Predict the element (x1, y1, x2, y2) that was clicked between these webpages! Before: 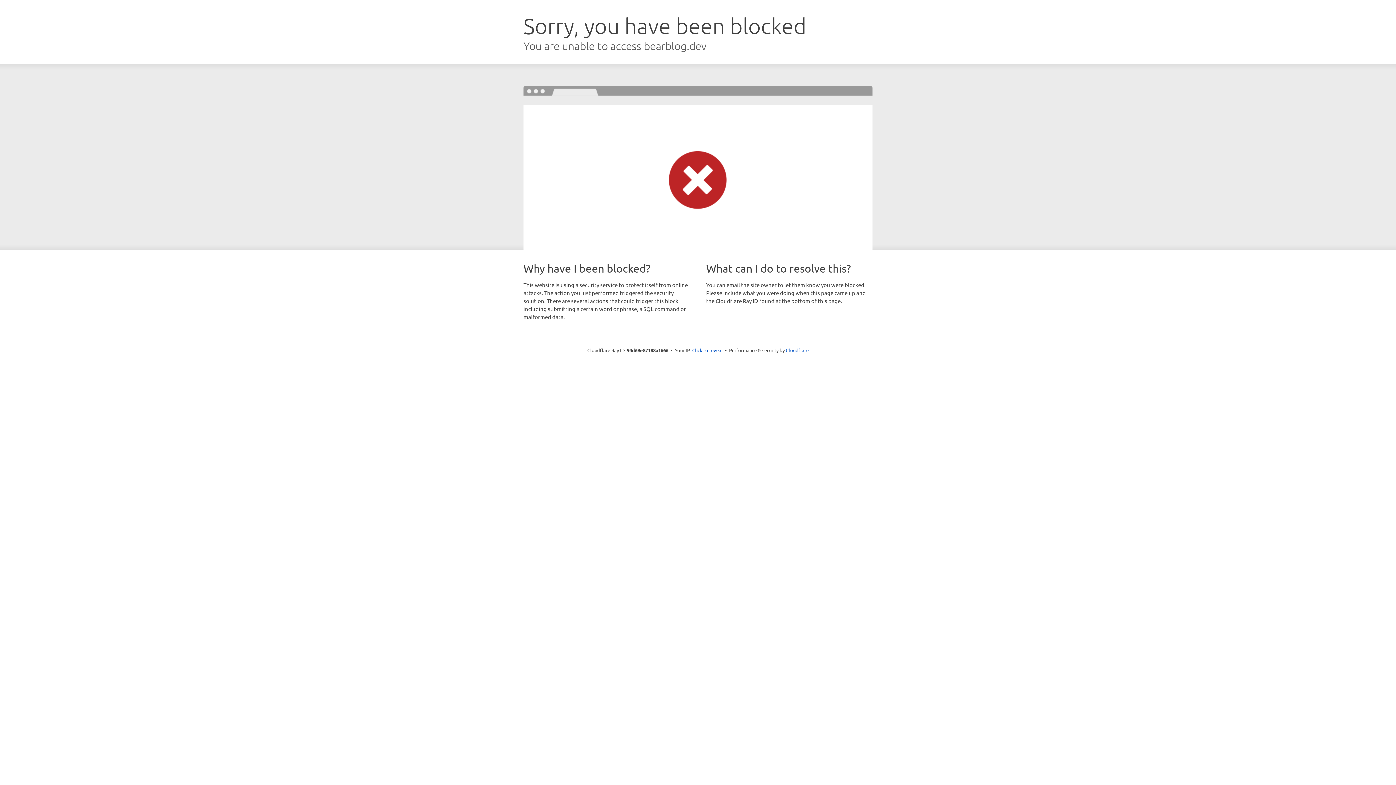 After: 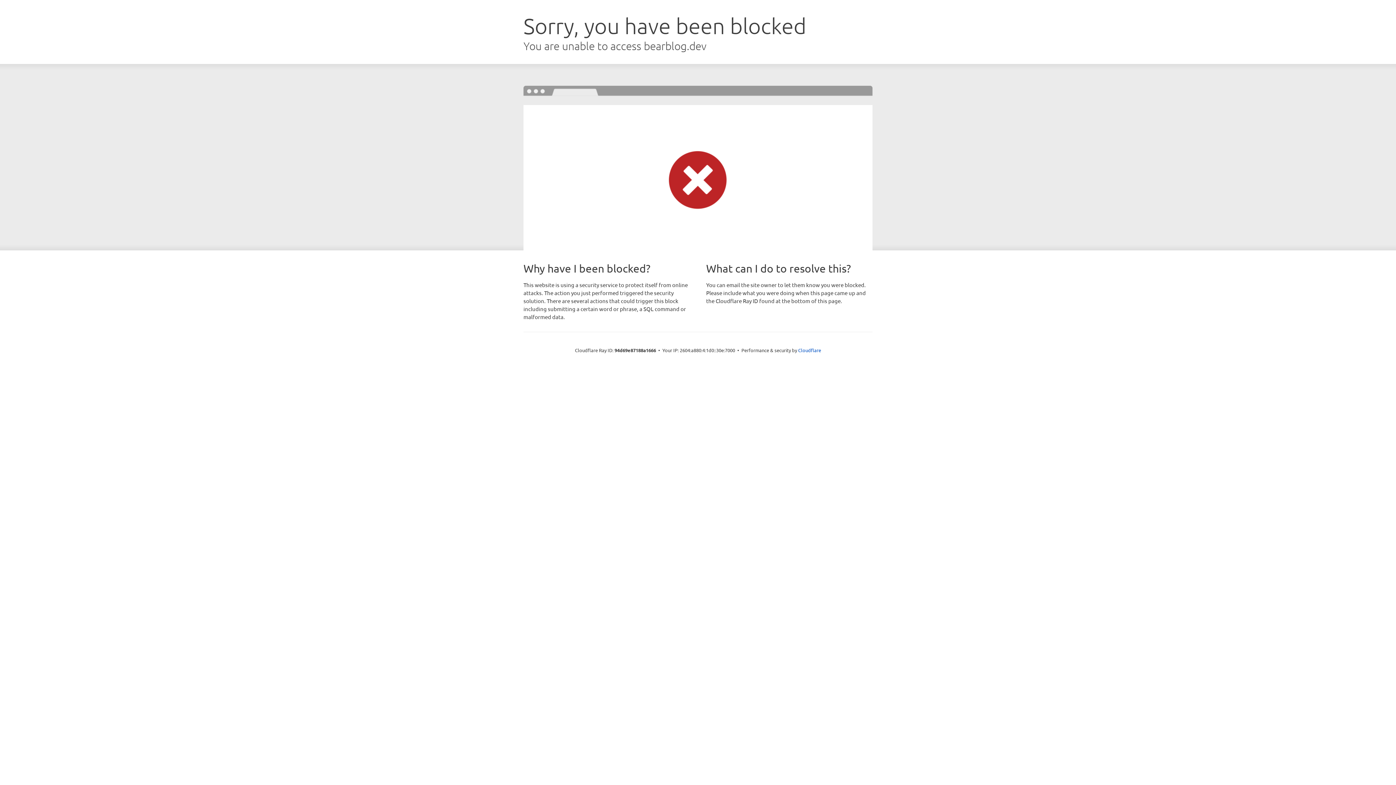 Action: bbox: (692, 346, 722, 353) label: Click to reveal